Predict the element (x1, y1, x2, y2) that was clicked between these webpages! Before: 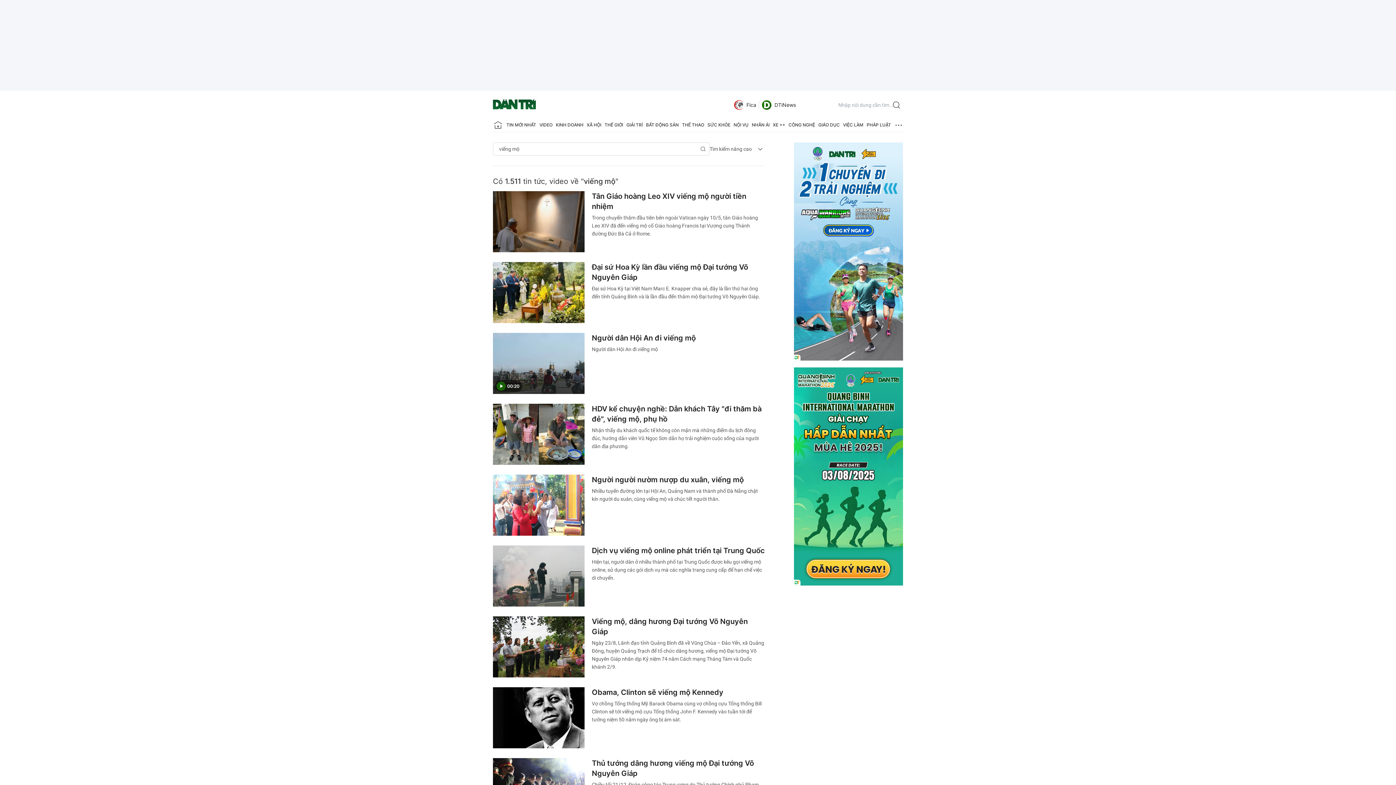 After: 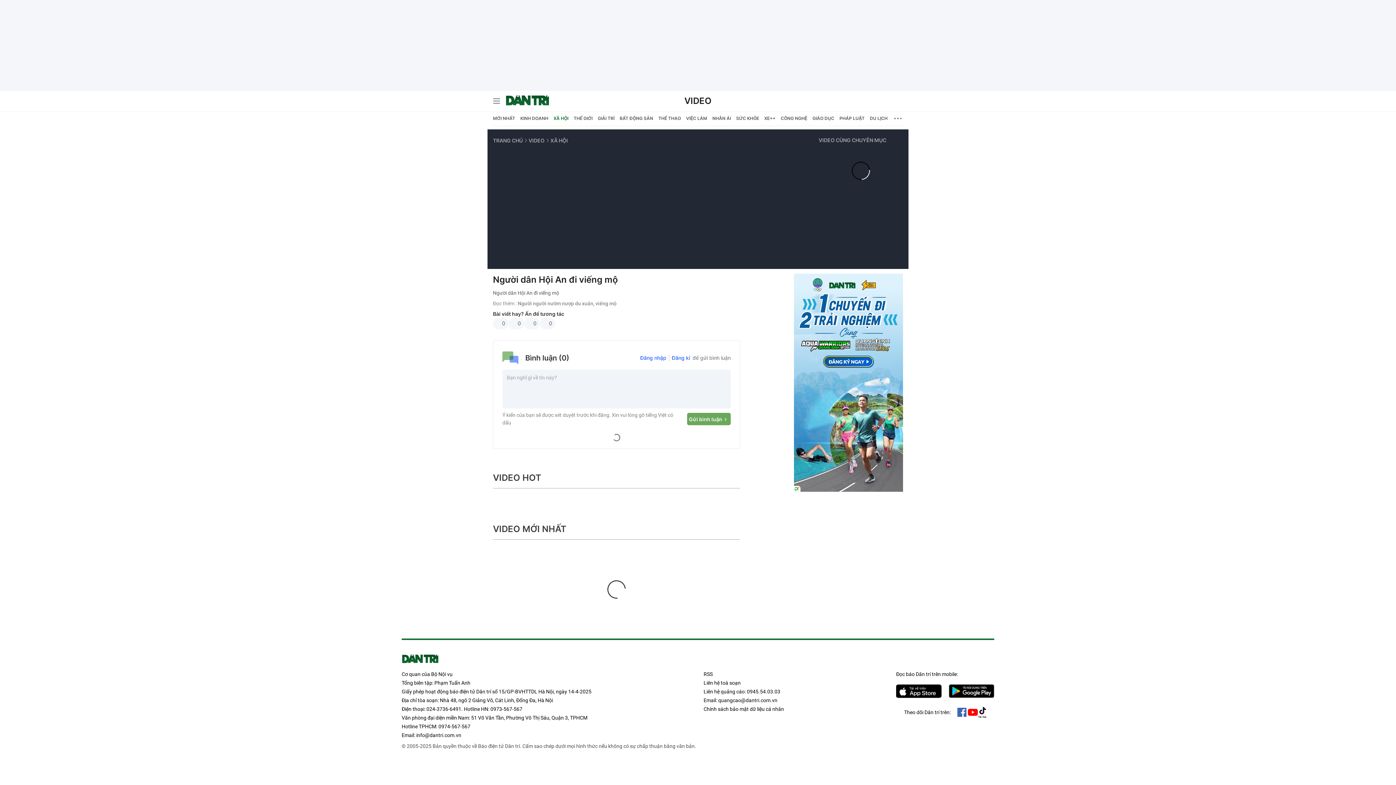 Action: bbox: (592, 333, 696, 342) label: Người dân Hội An đi viếng mộ